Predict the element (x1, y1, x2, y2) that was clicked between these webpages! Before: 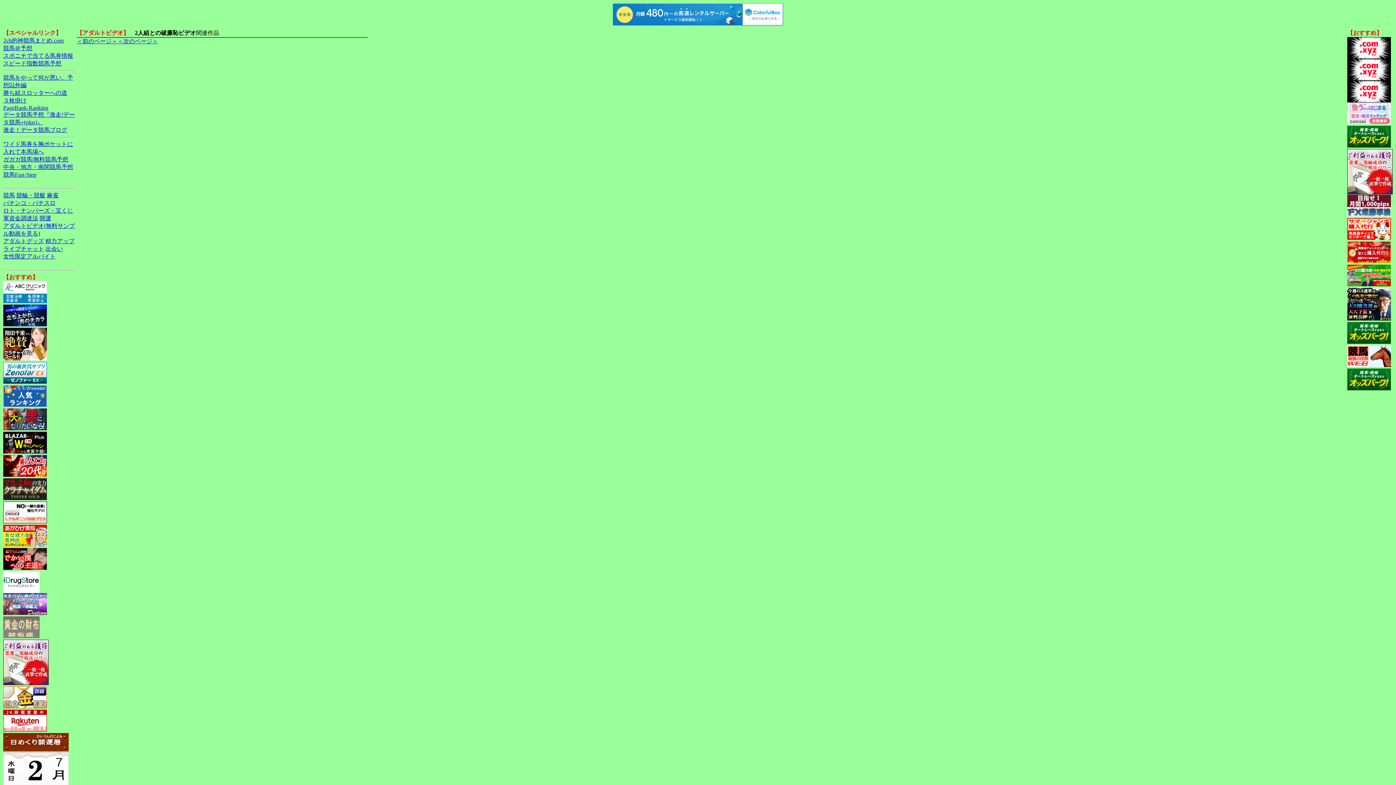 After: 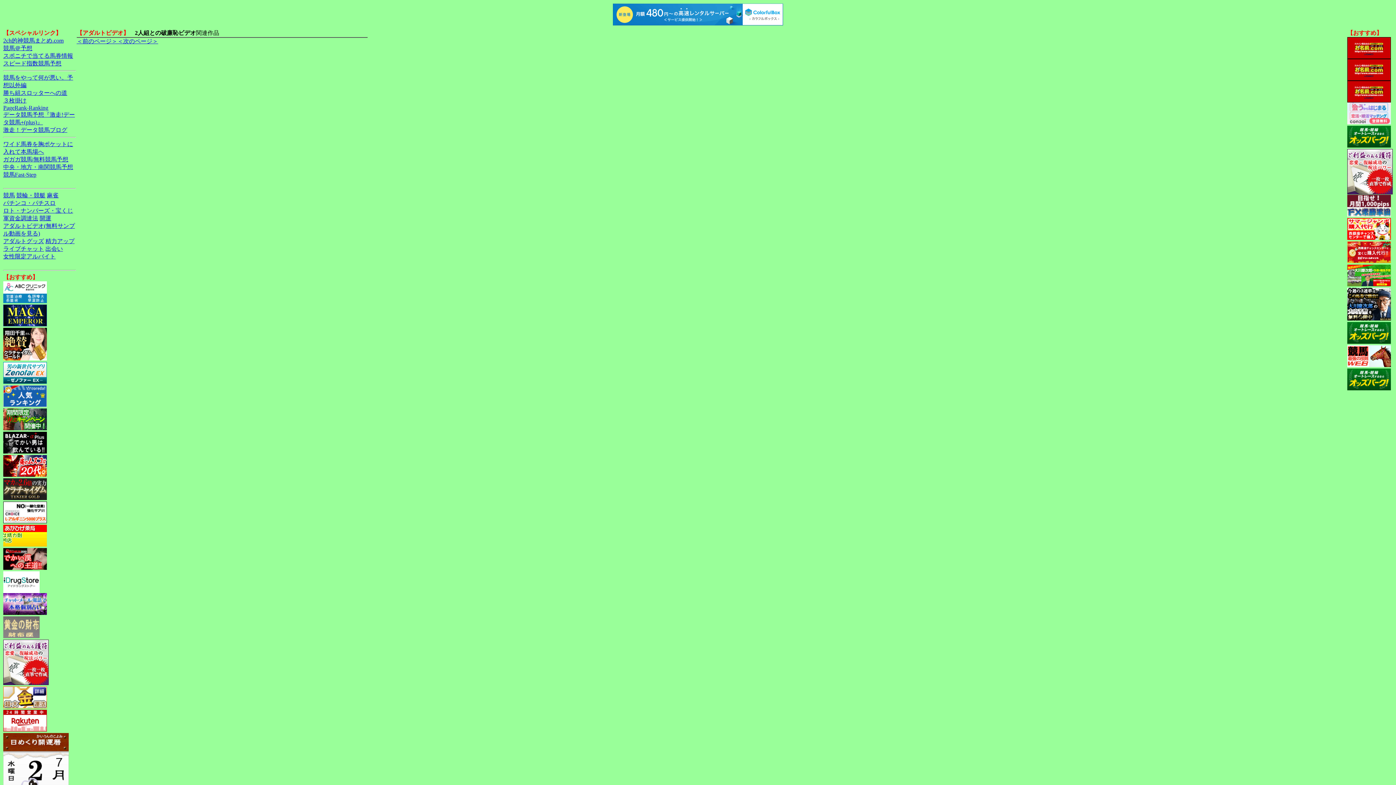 Action: label: ３枚掛け bbox: (3, 97, 26, 103)